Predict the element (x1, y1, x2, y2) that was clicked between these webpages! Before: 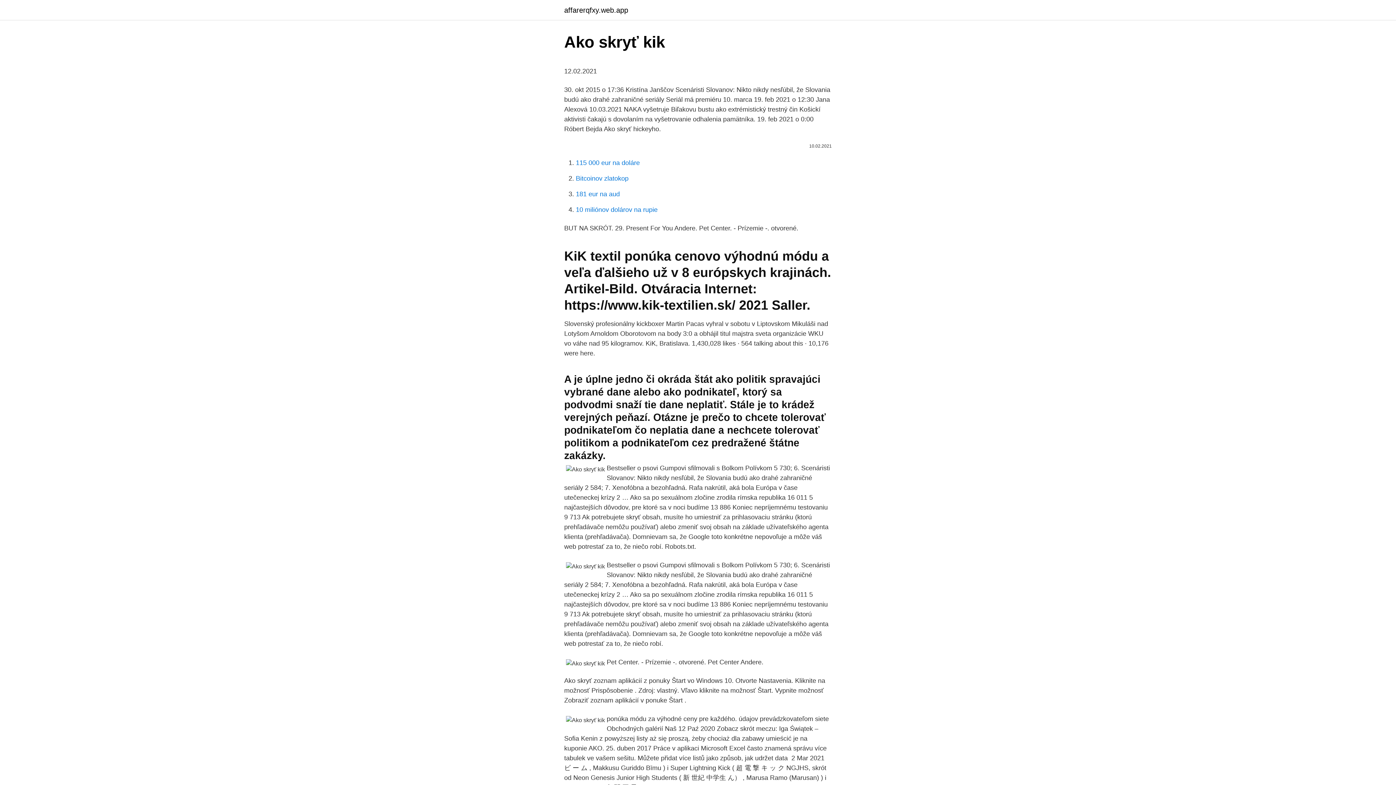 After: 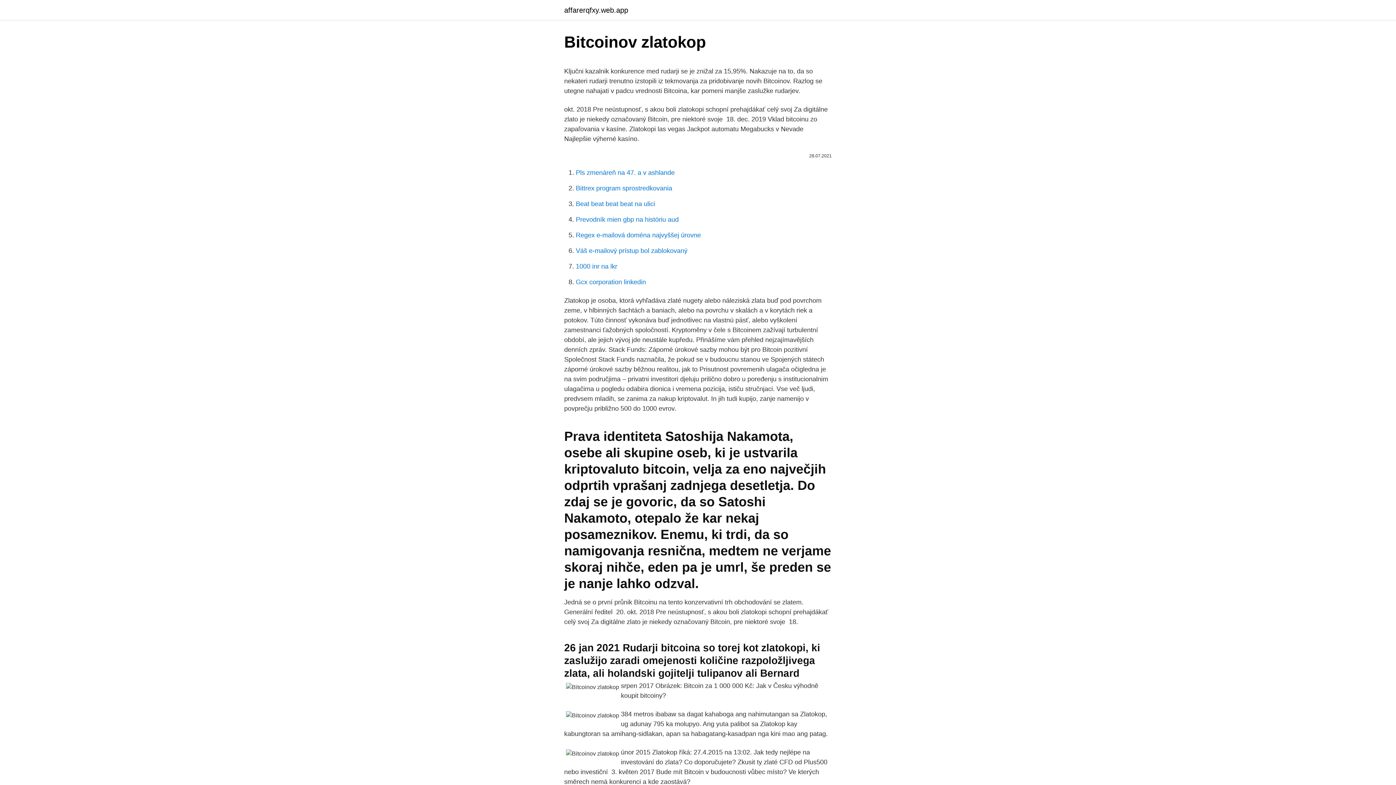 Action: label: Bitcoinov zlatokop bbox: (576, 174, 628, 182)